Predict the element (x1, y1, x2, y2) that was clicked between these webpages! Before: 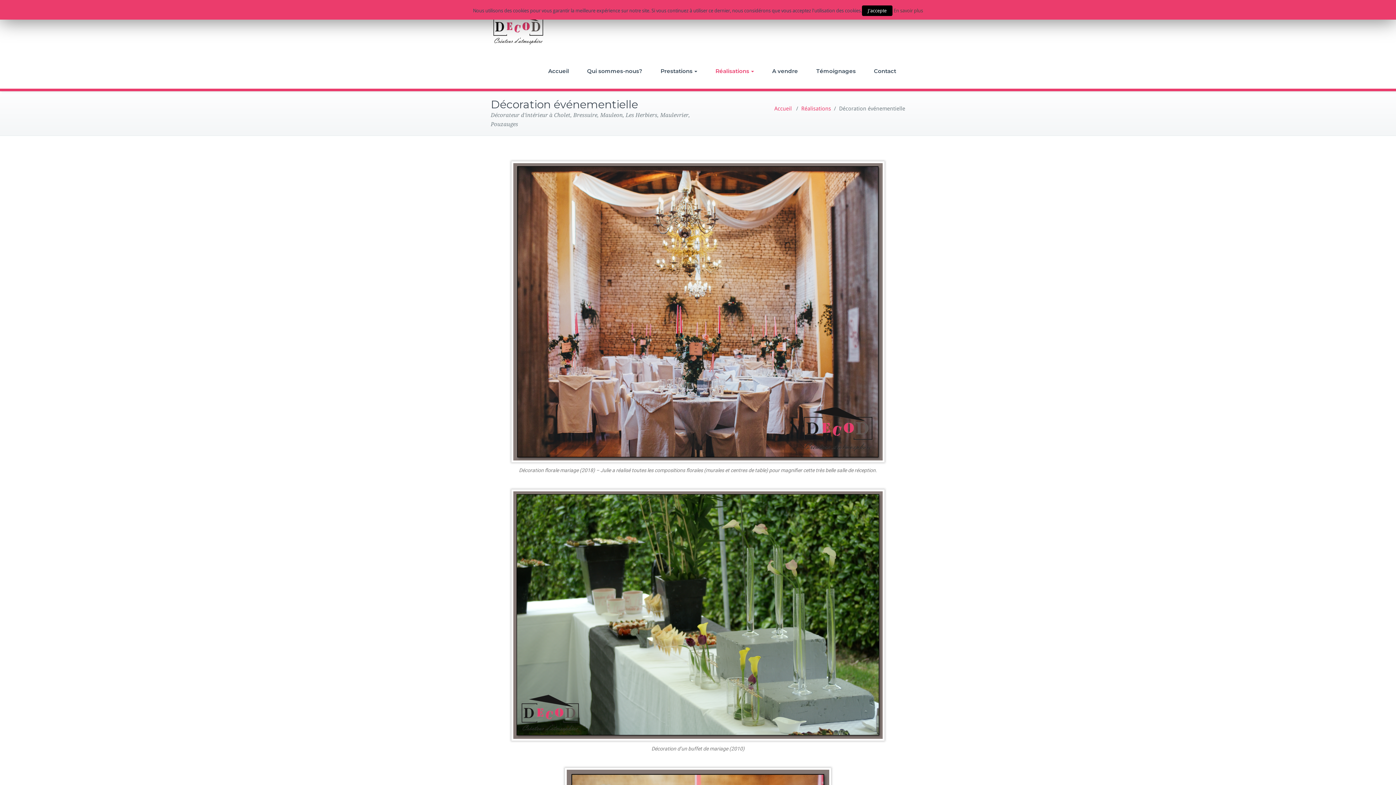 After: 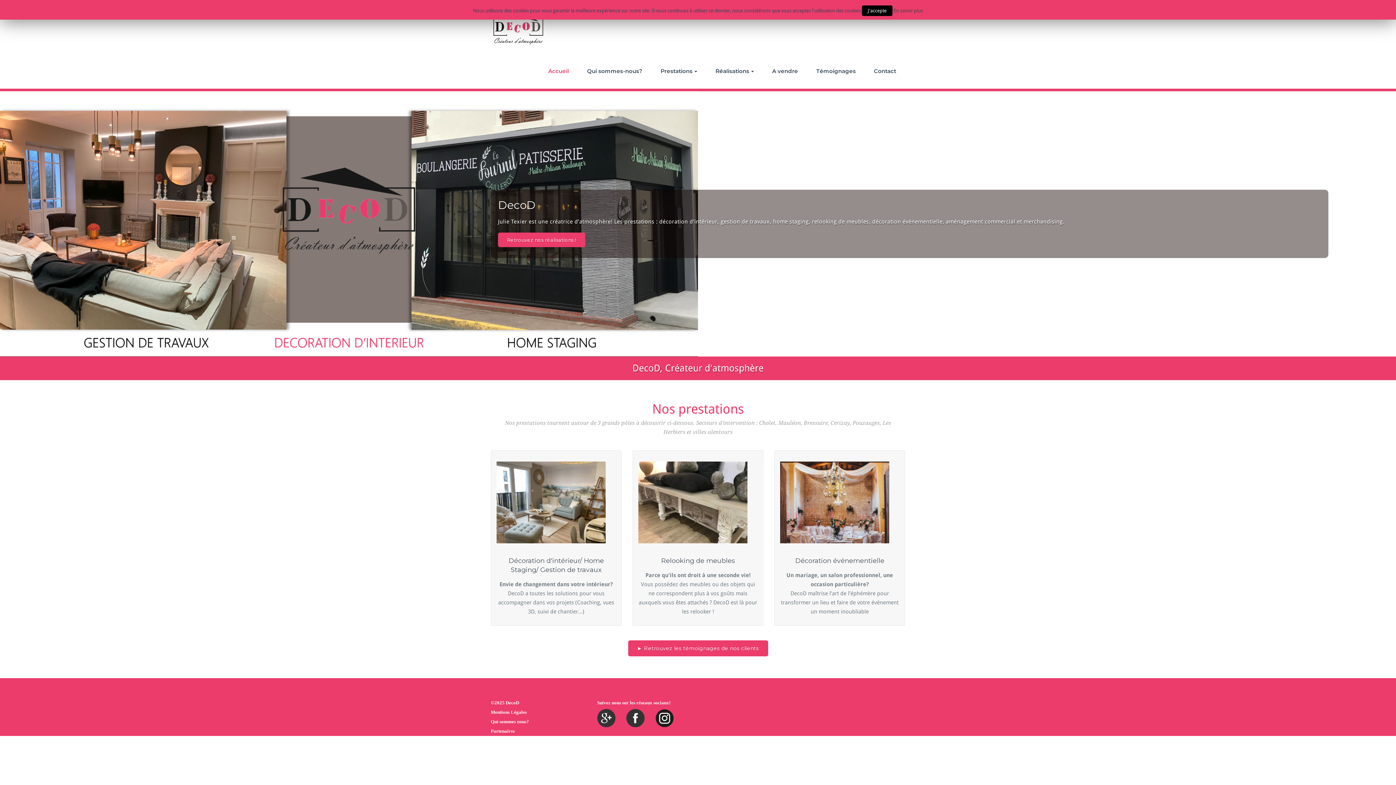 Action: label: Accueil bbox: (774, 105, 792, 112)